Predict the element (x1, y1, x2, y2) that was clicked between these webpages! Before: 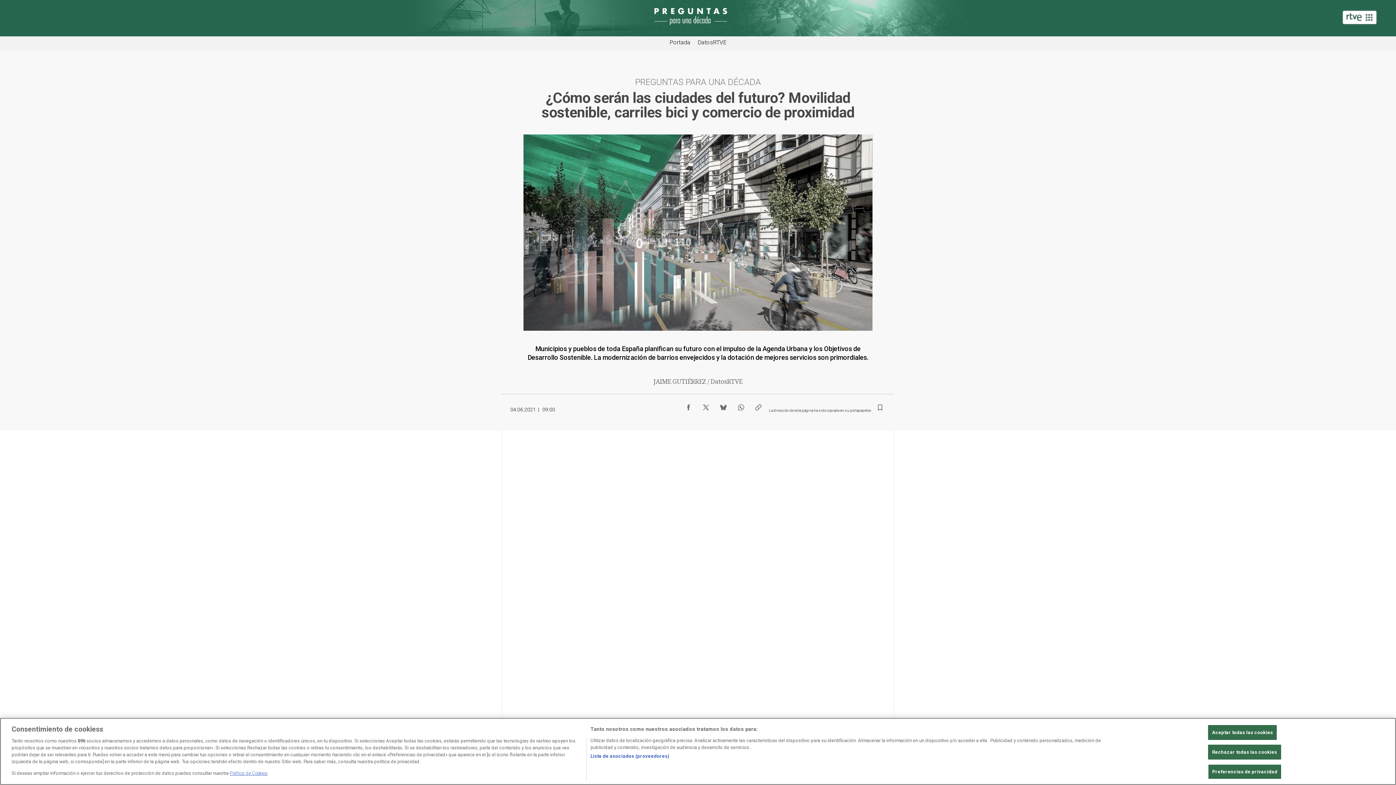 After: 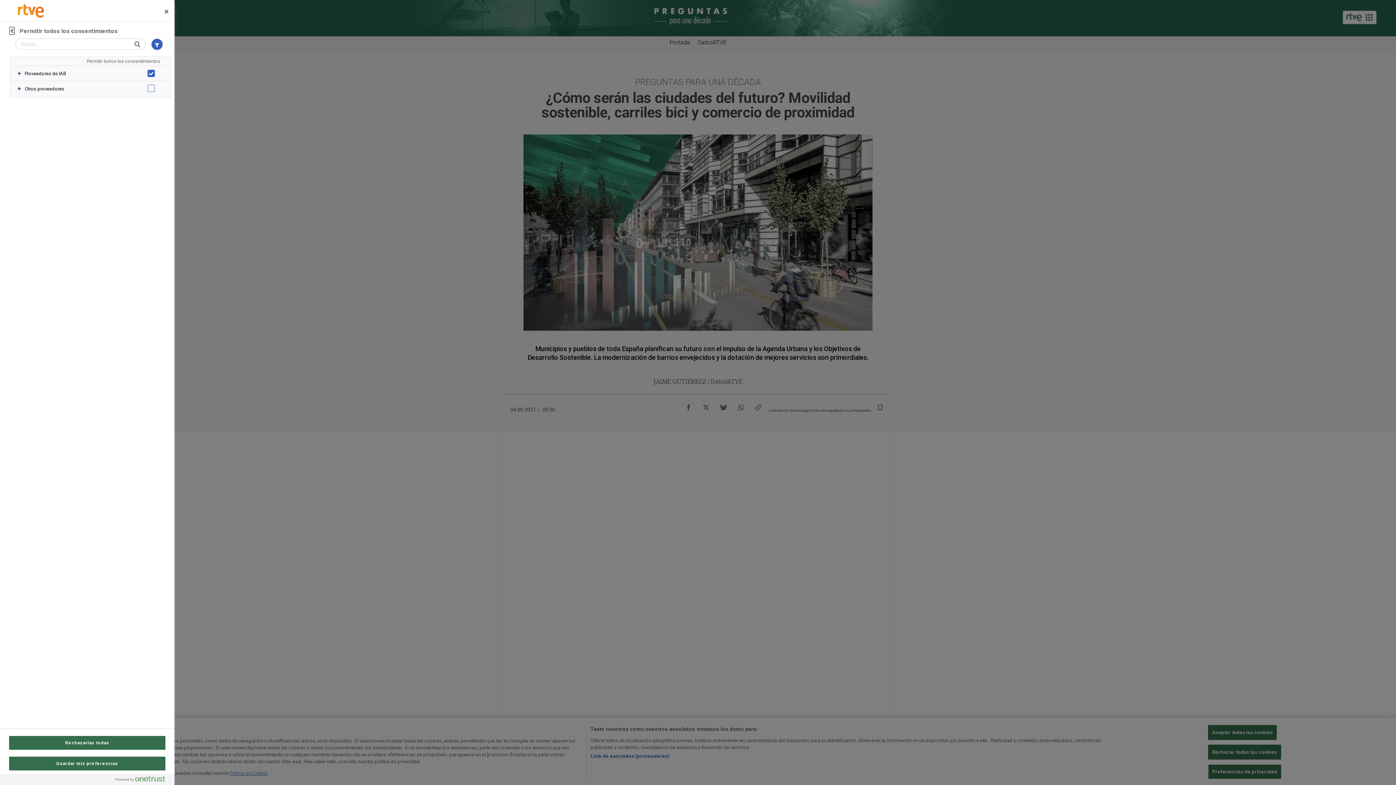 Action: bbox: (590, 753, 669, 760) label: Lista de asociados (proveedores)